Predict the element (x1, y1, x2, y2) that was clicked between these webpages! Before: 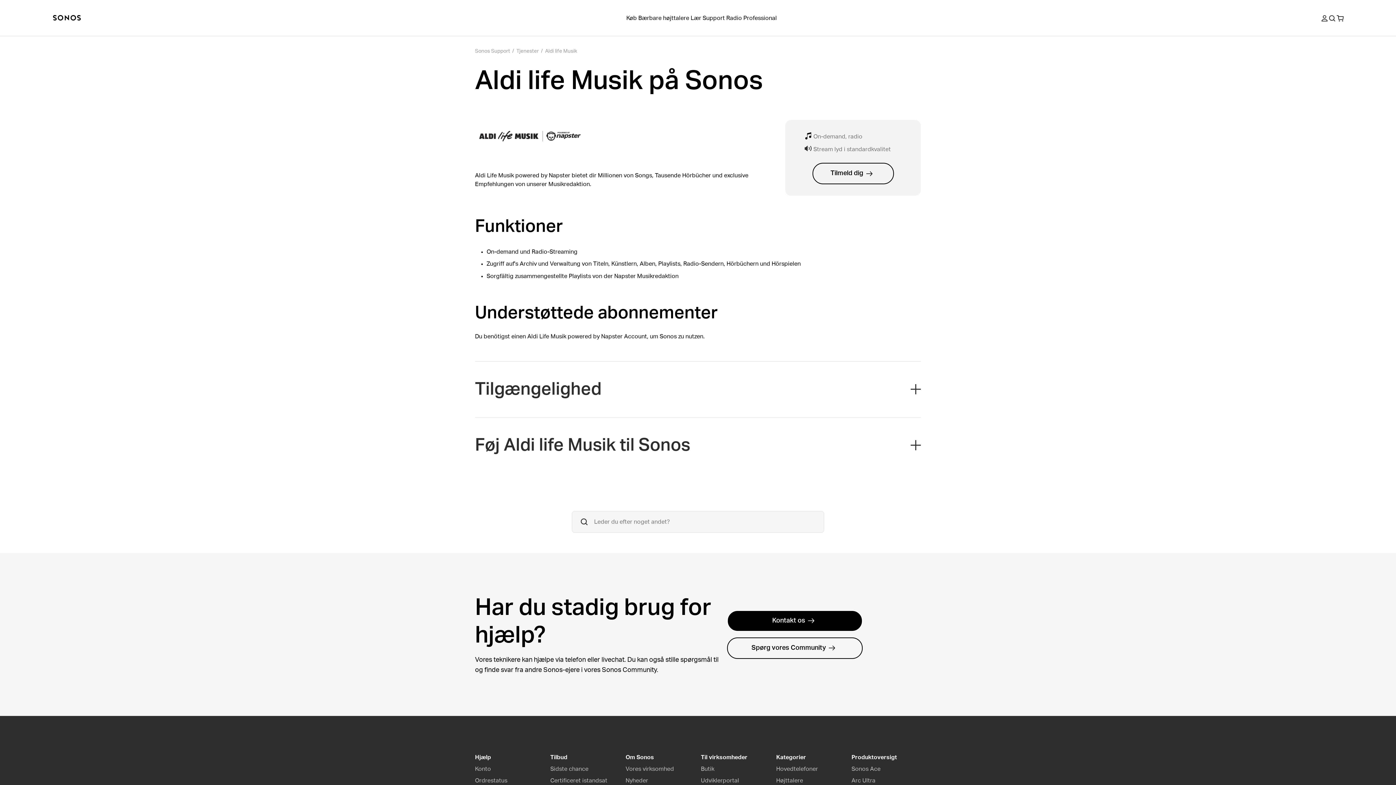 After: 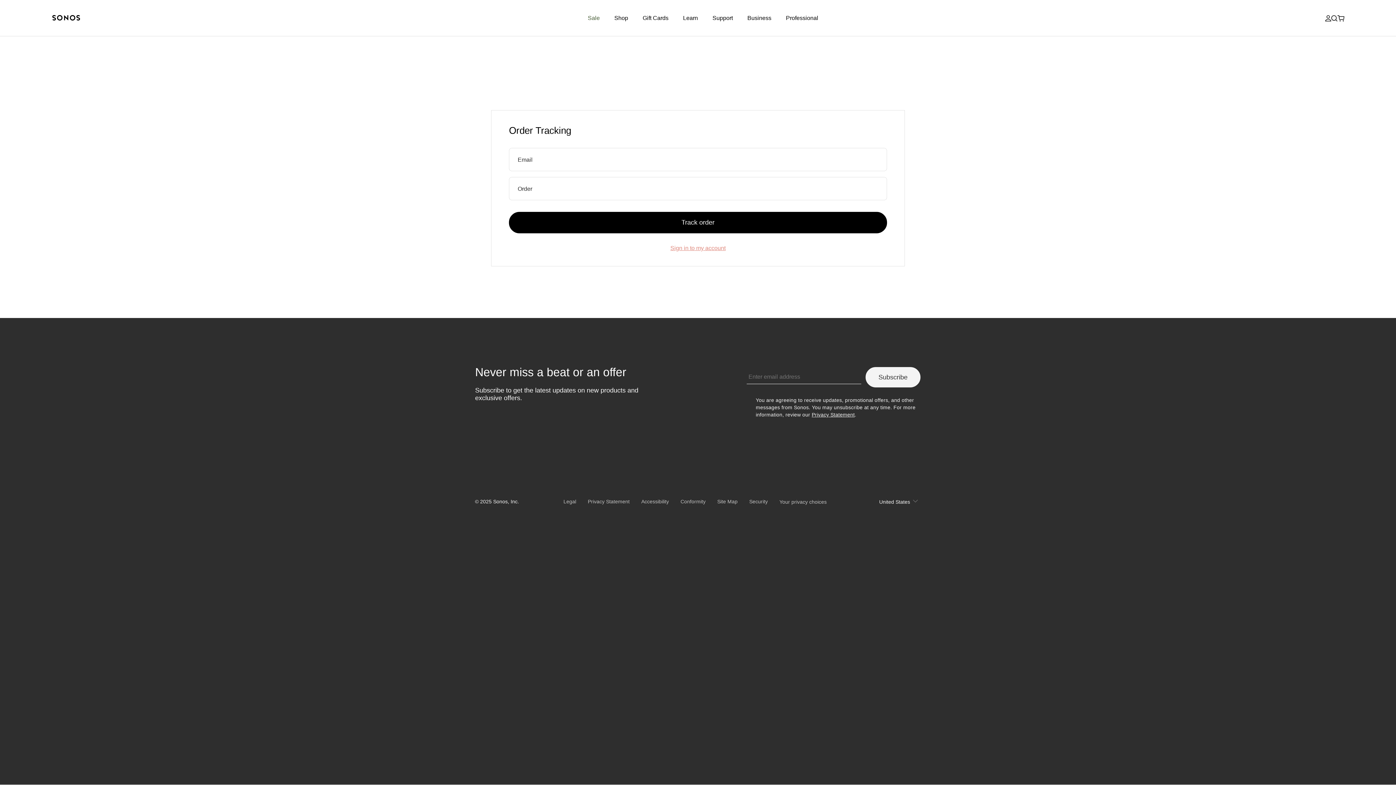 Action: bbox: (475, 778, 507, 784) label: Ordrestatus